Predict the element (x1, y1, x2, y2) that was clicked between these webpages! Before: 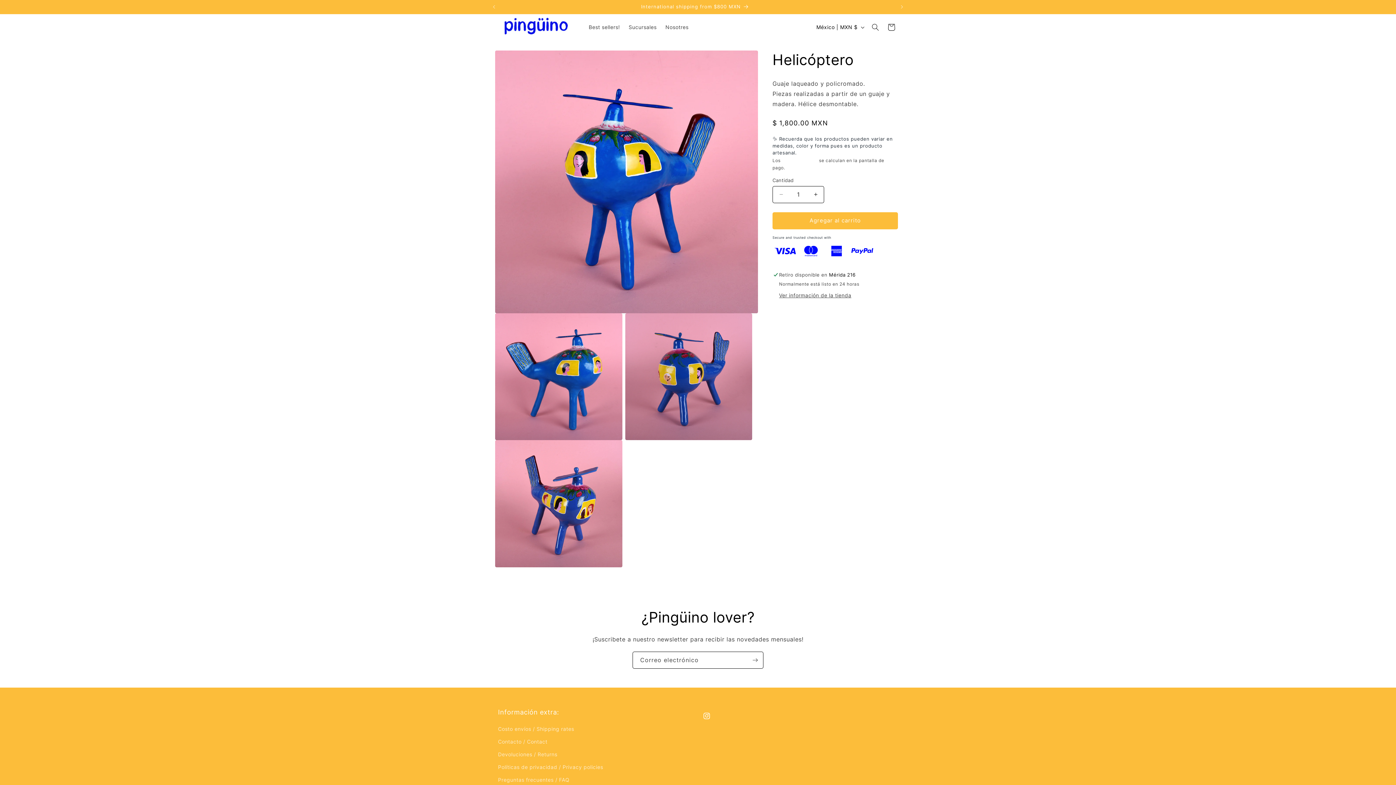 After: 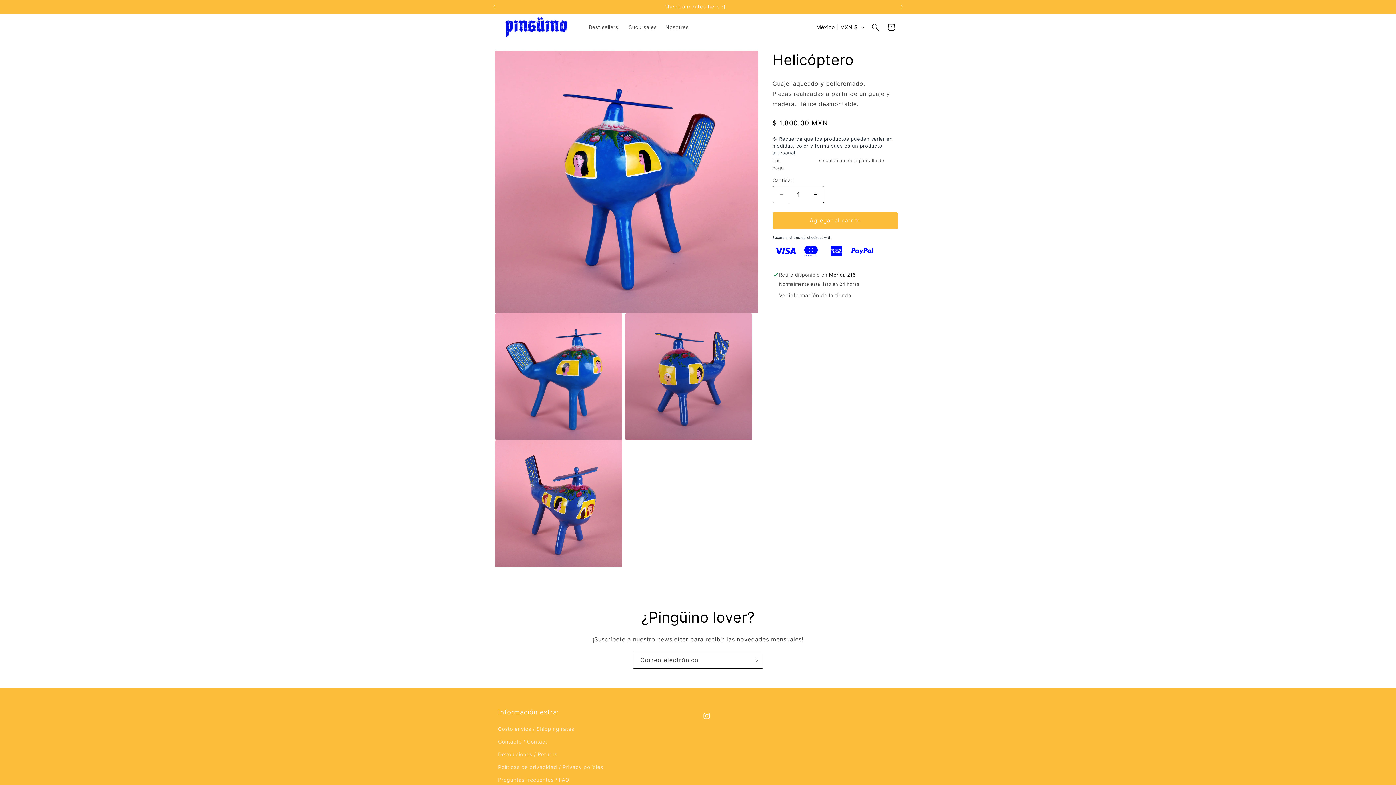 Action: label: Reducir cantidad para Helicóptero bbox: (773, 159, 789, 176)